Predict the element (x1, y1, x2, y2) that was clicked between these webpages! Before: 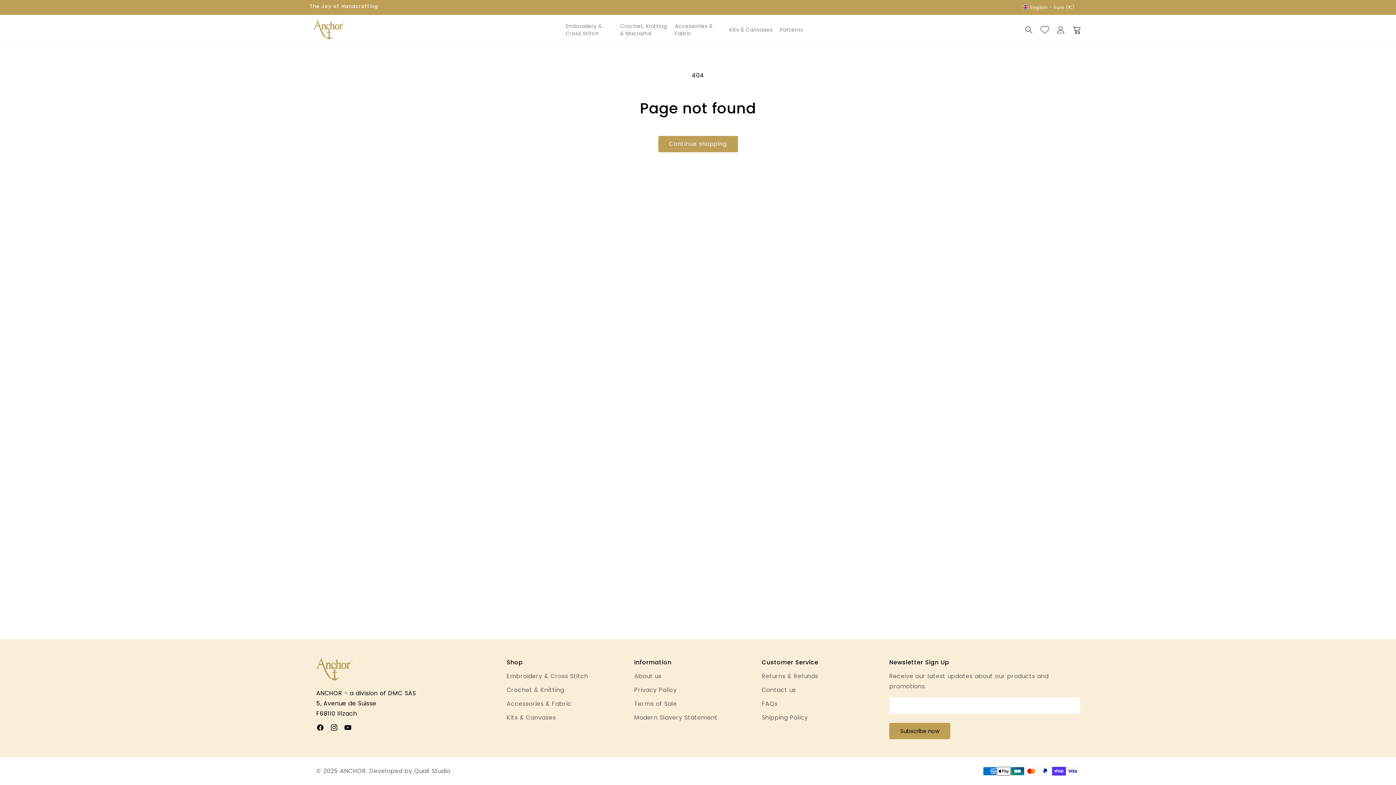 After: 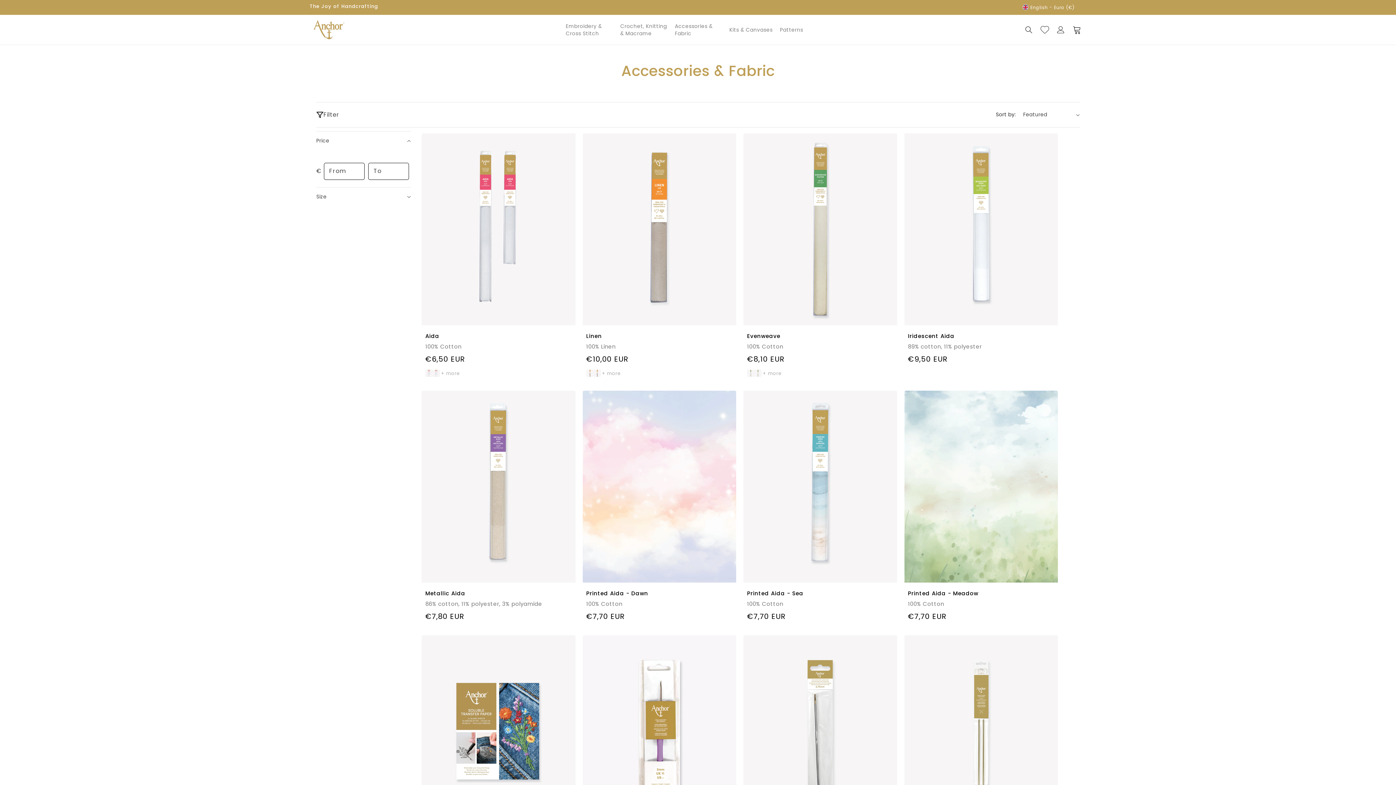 Action: label: Accessories & Fabric bbox: (671, 18, 725, 40)